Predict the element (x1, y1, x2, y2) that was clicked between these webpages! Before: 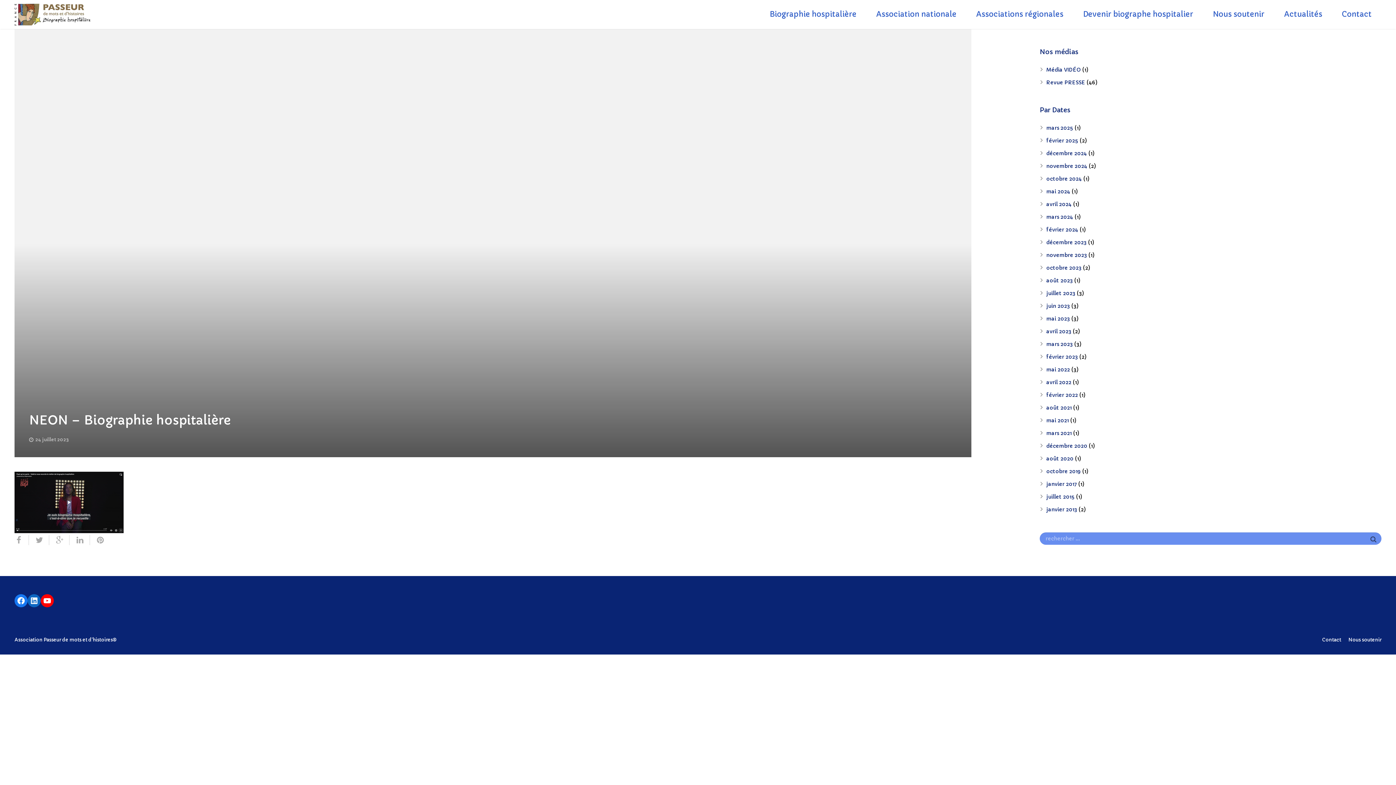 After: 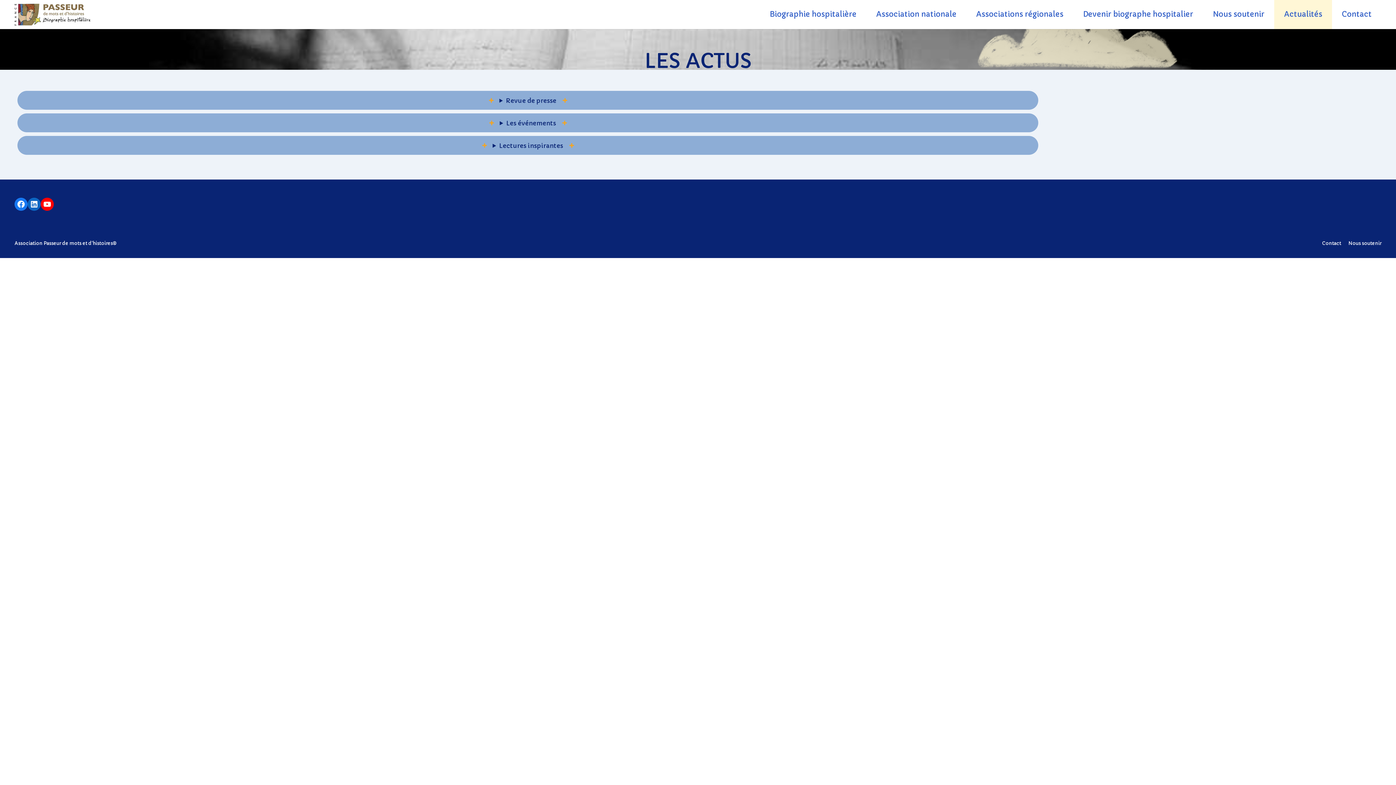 Action: label: octobre 2019 bbox: (1046, 468, 1081, 474)